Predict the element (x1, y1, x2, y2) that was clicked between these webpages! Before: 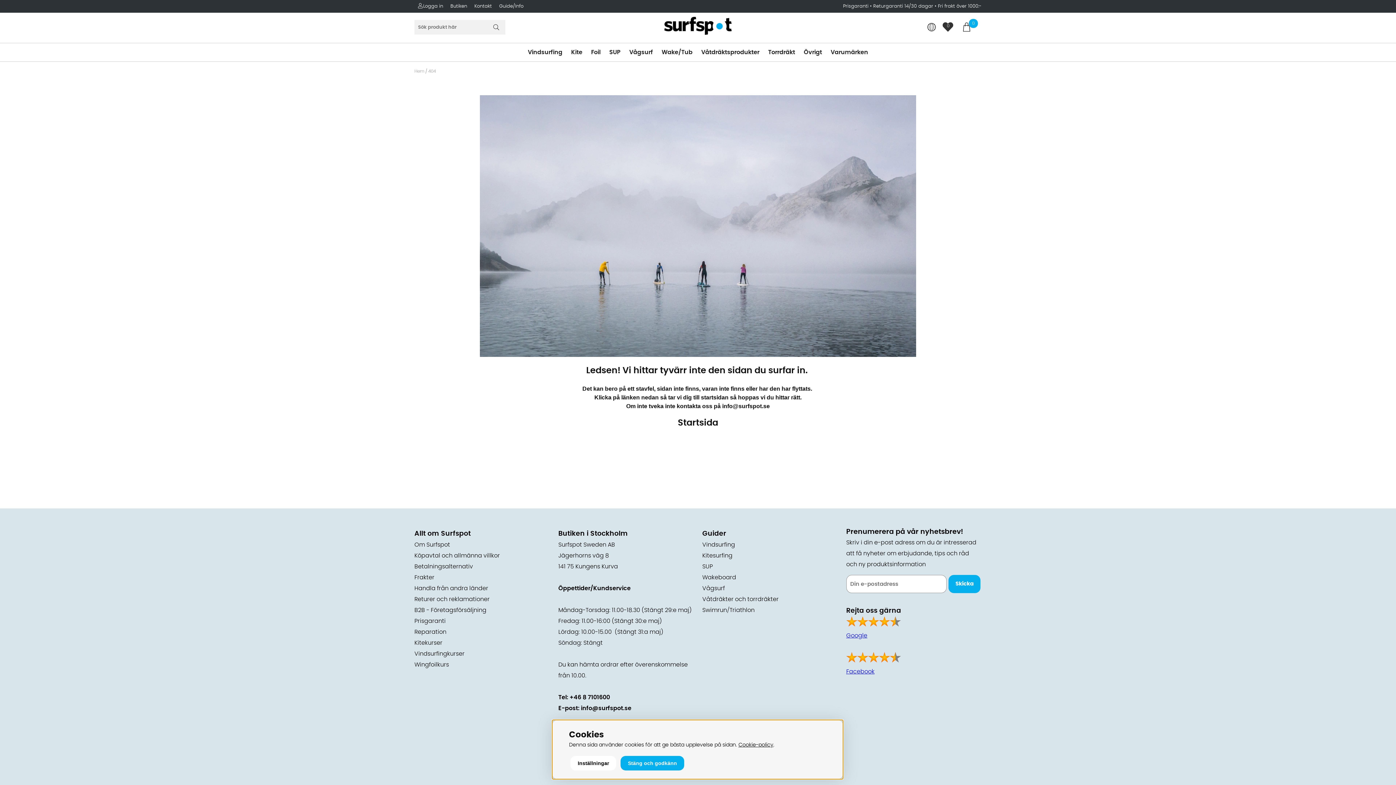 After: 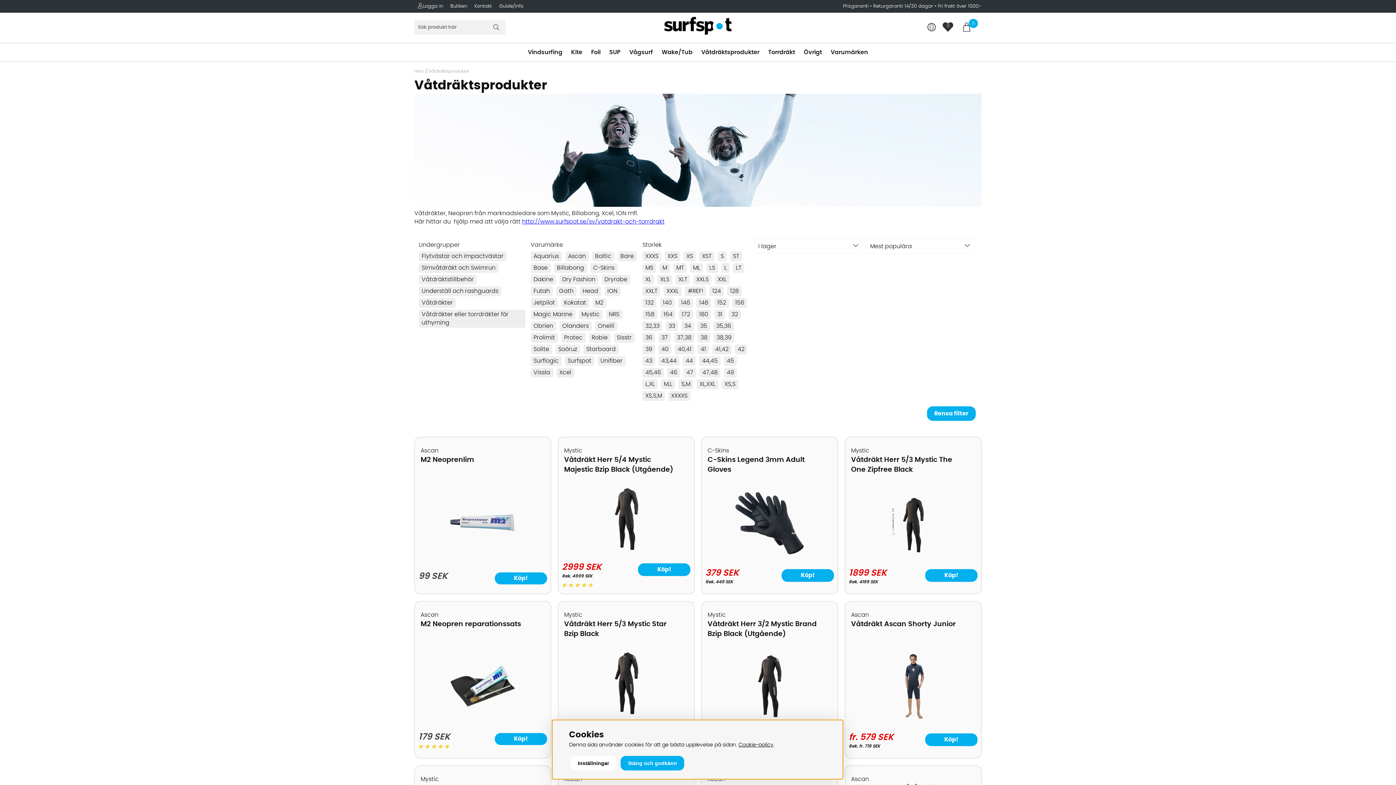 Action: label: Våtdräktsprodukter bbox: (697, 43, 763, 61)